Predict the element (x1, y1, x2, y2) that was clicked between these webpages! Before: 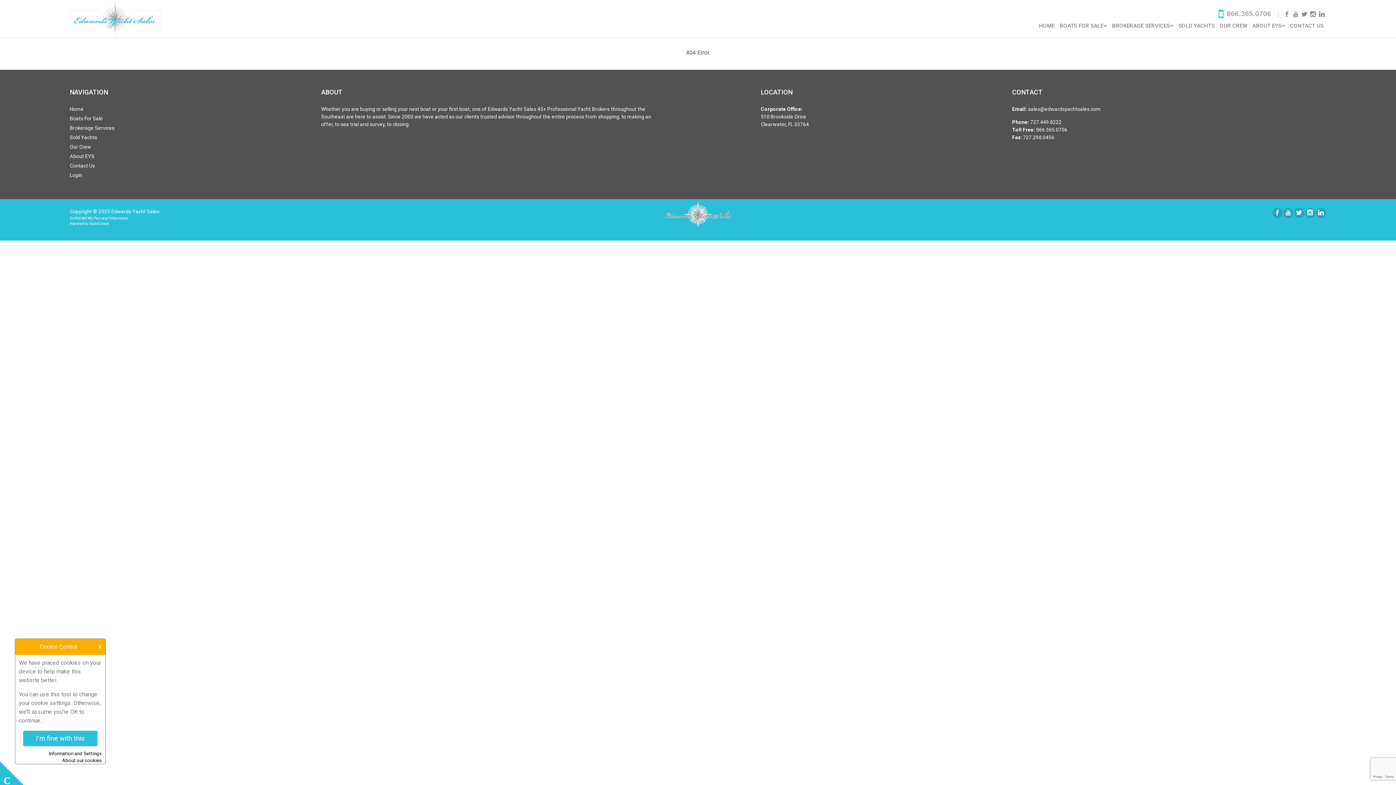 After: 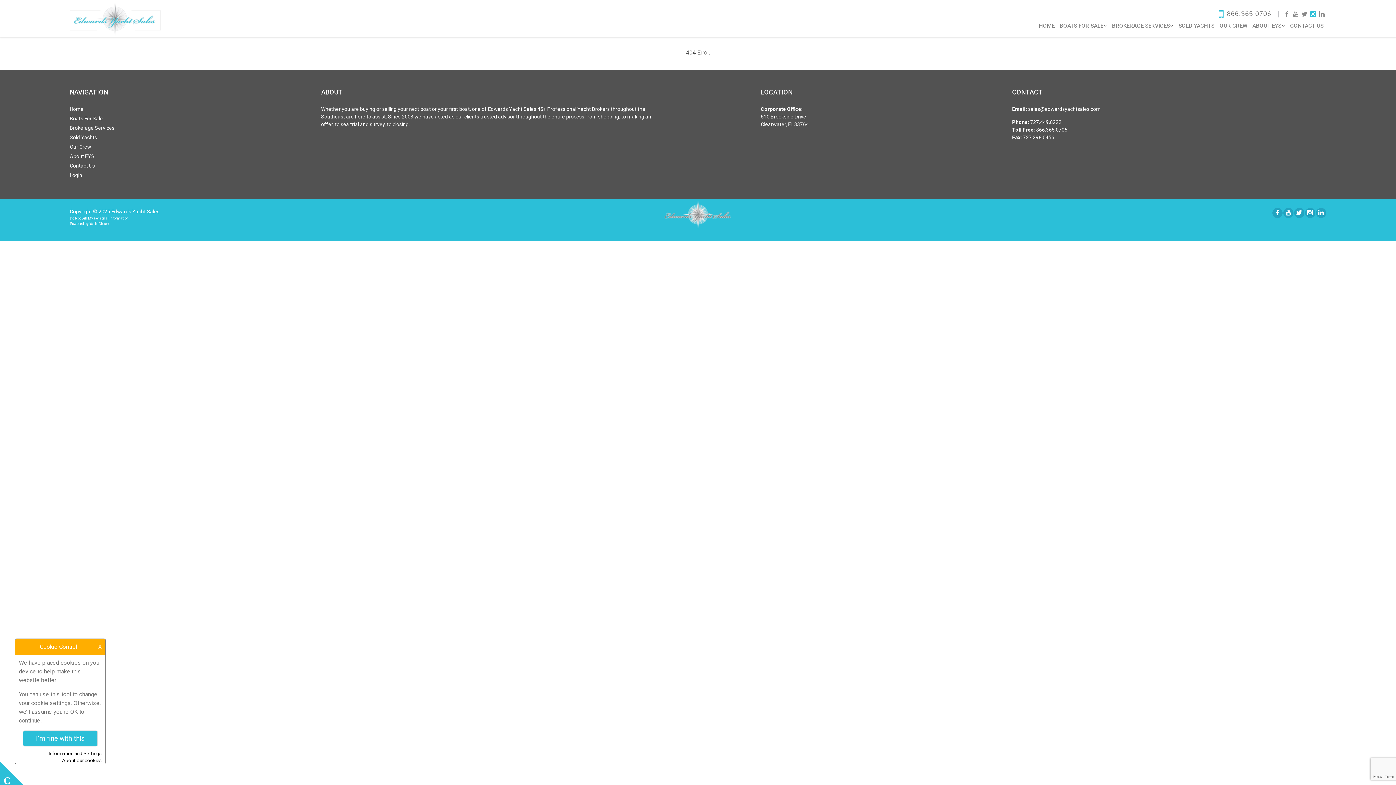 Action: bbox: (1310, 10, 1316, 17)